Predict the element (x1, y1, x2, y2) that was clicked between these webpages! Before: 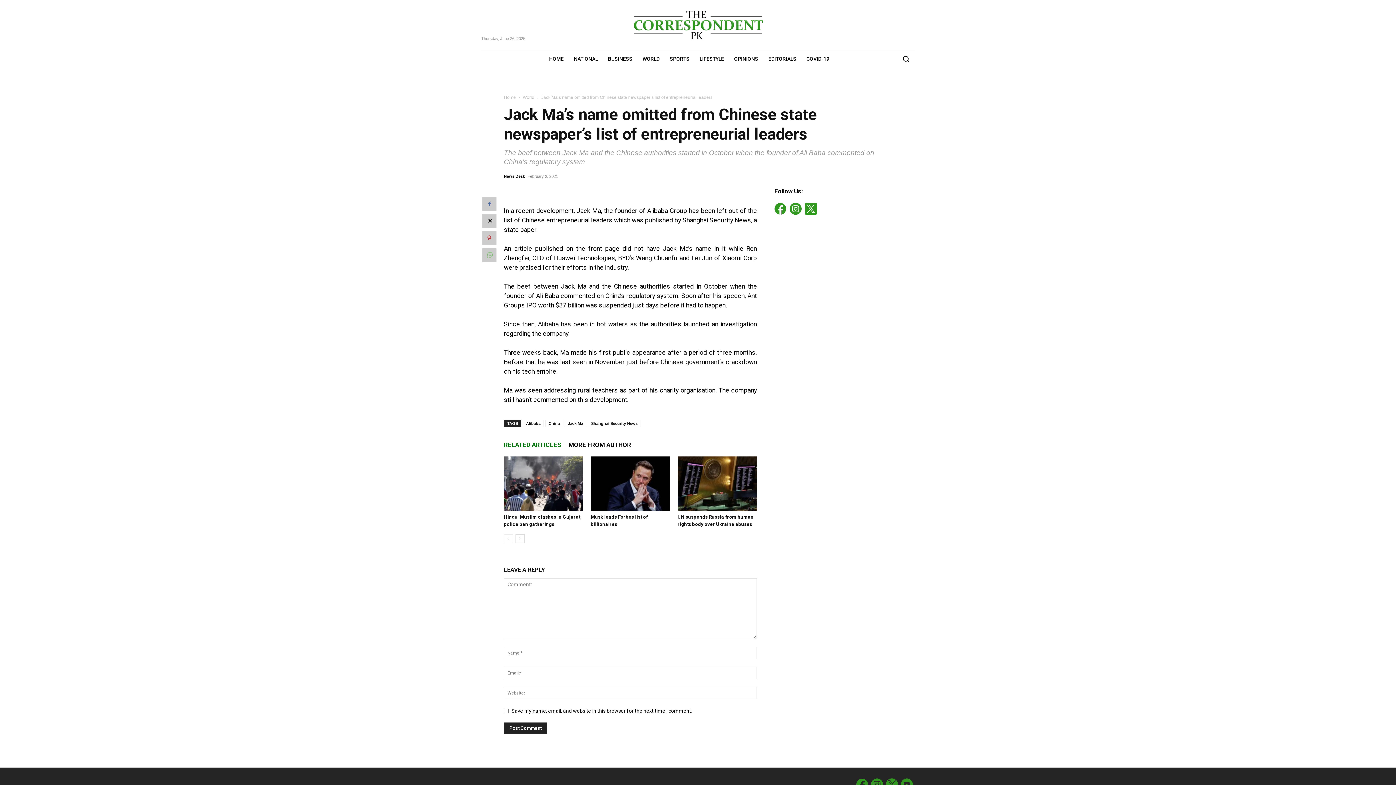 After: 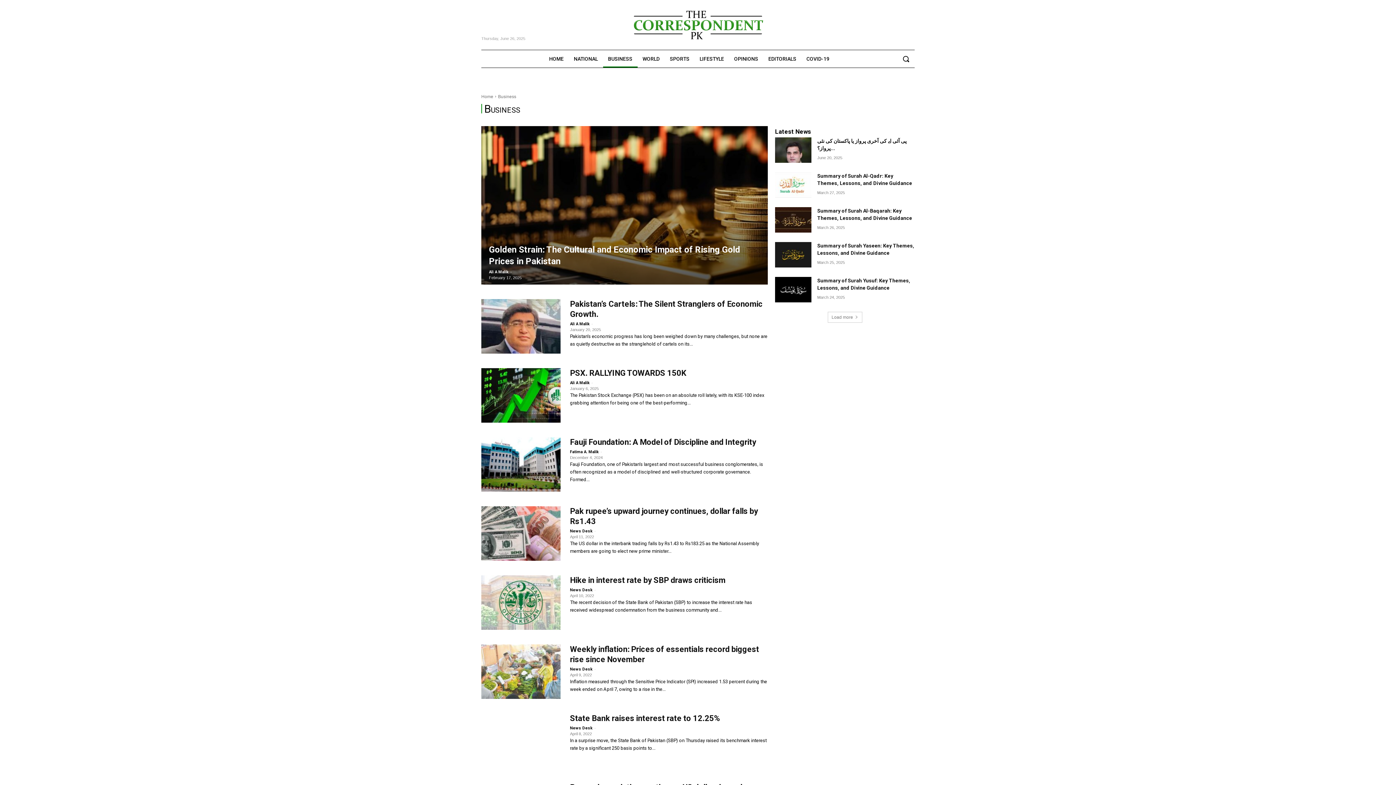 Action: bbox: (603, 50, 637, 67) label: BUSINESS